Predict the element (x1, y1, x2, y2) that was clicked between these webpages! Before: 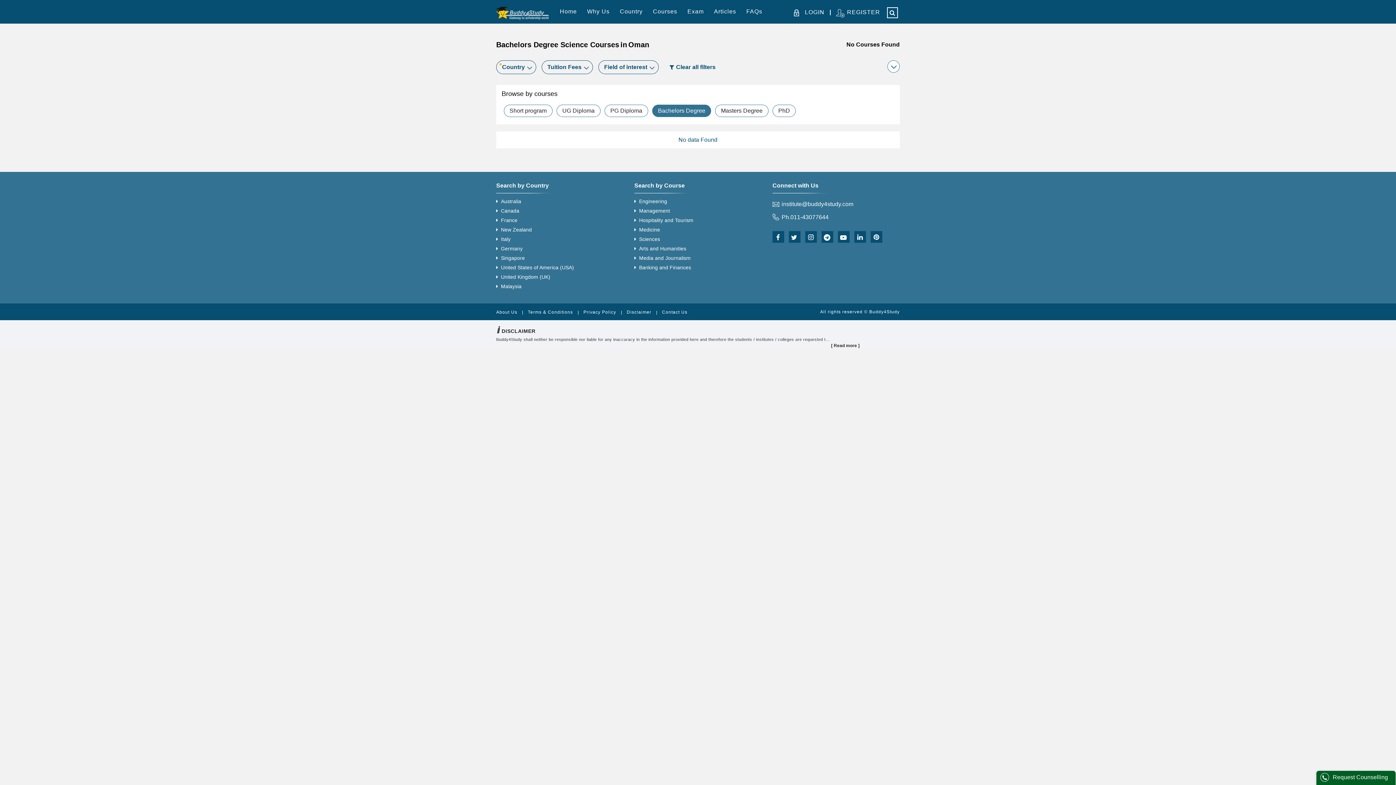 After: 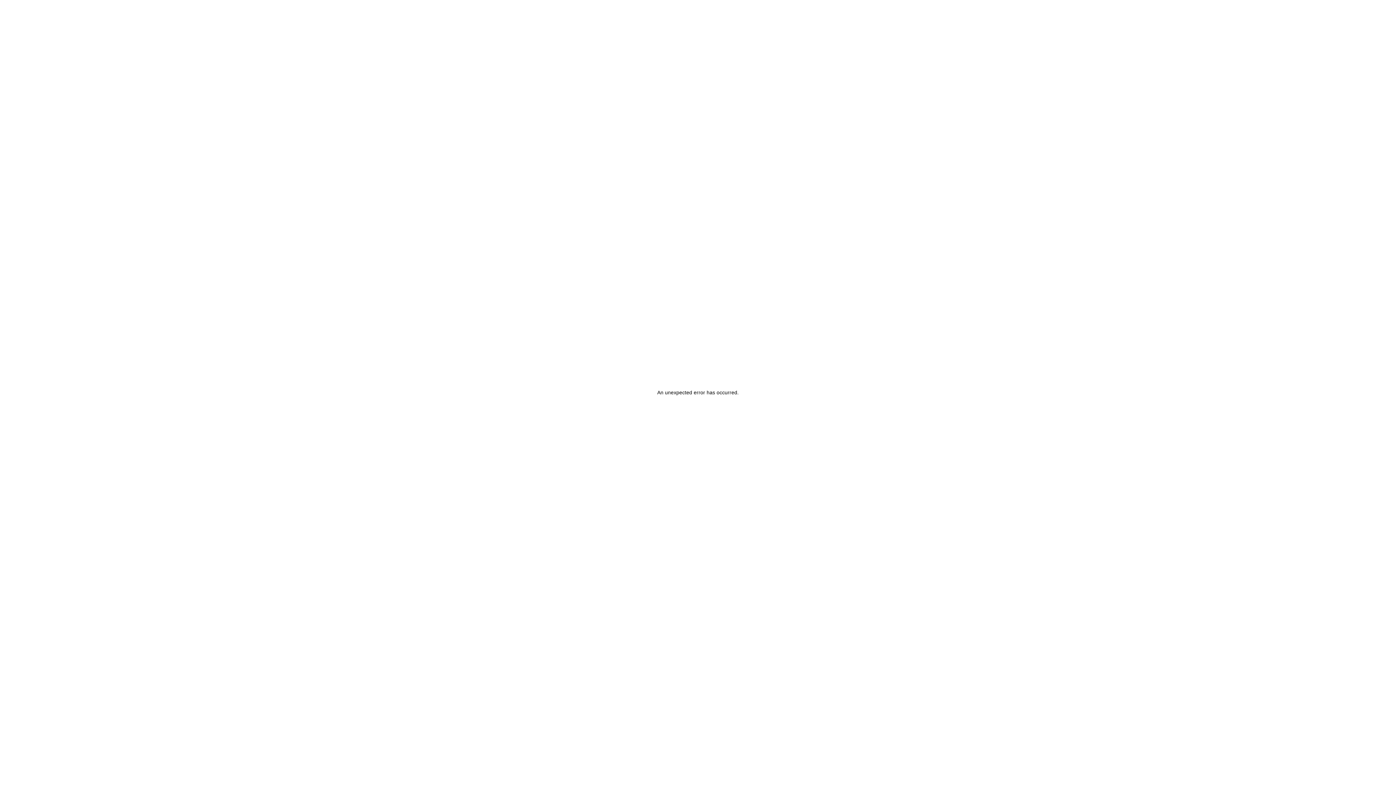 Action: label: REGISTER bbox: (847, 8, 880, 15)